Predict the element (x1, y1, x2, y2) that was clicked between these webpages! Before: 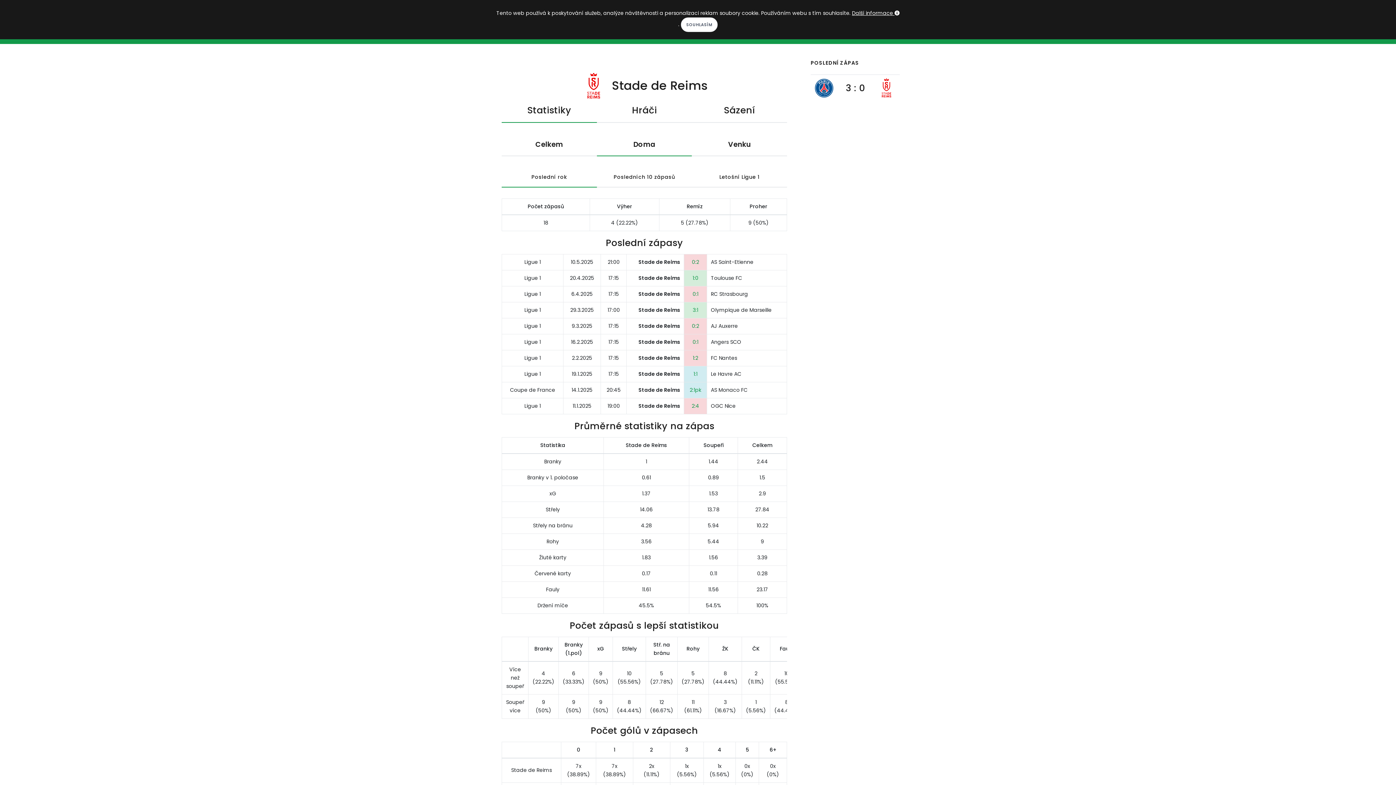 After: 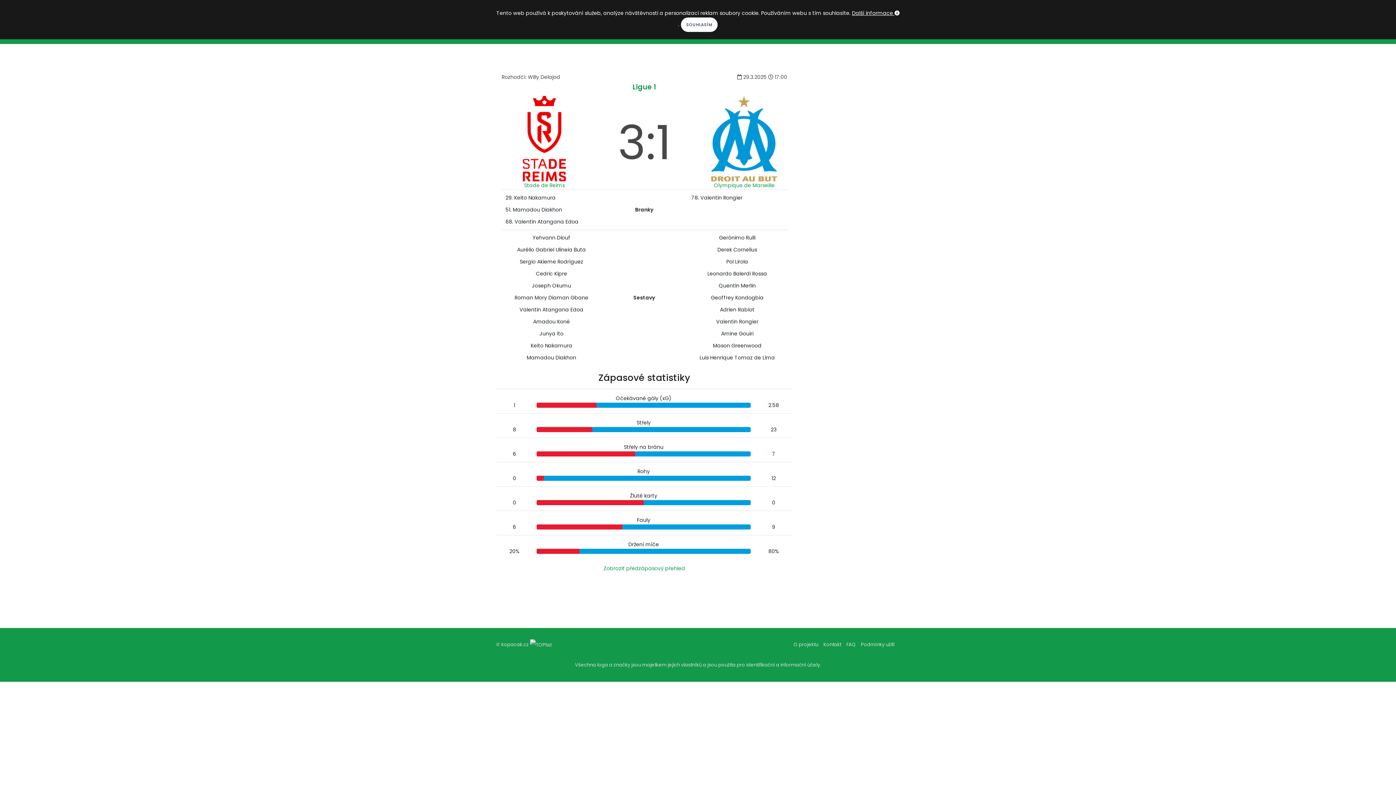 Action: bbox: (692, 306, 698, 313) label: 3:1